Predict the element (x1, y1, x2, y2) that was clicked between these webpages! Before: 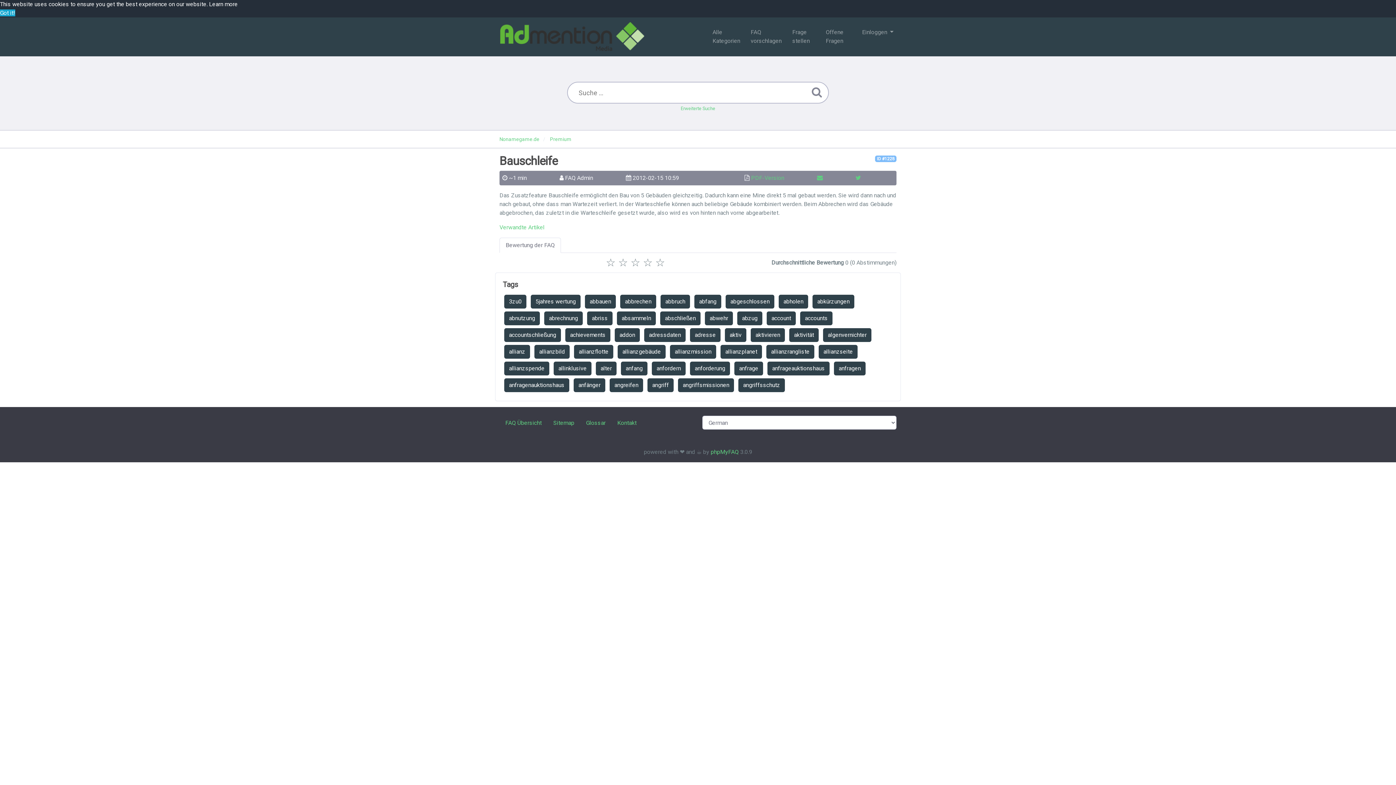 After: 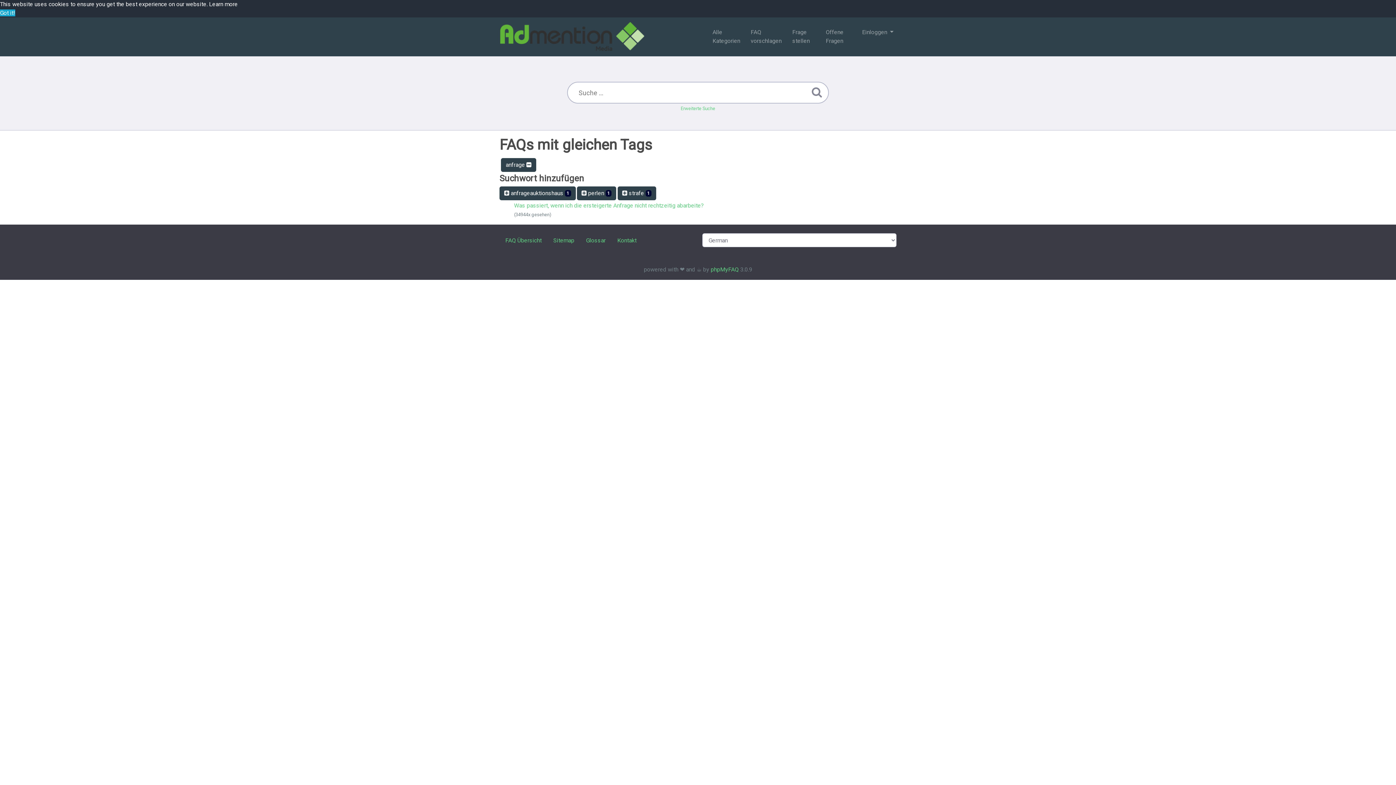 Action: label: anfrage bbox: (734, 361, 763, 375)